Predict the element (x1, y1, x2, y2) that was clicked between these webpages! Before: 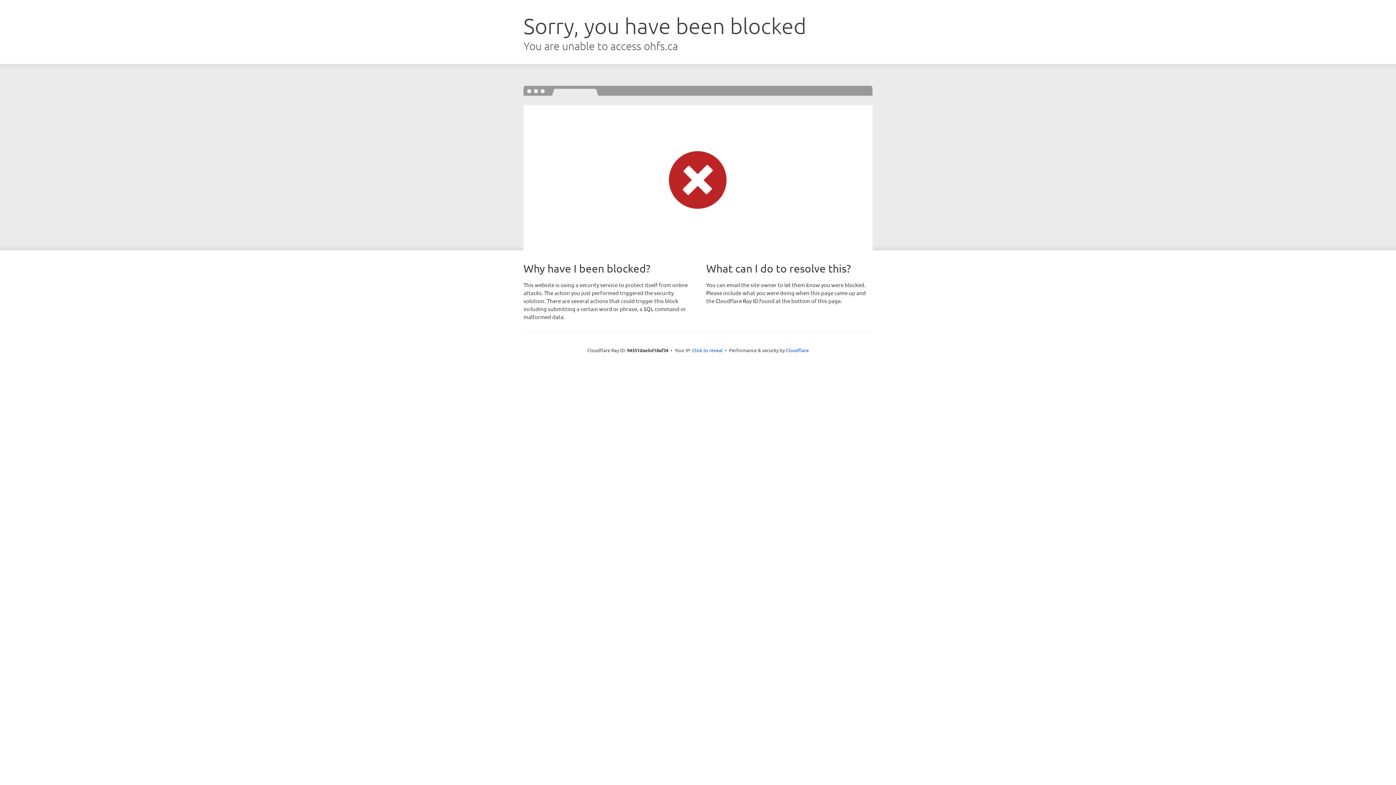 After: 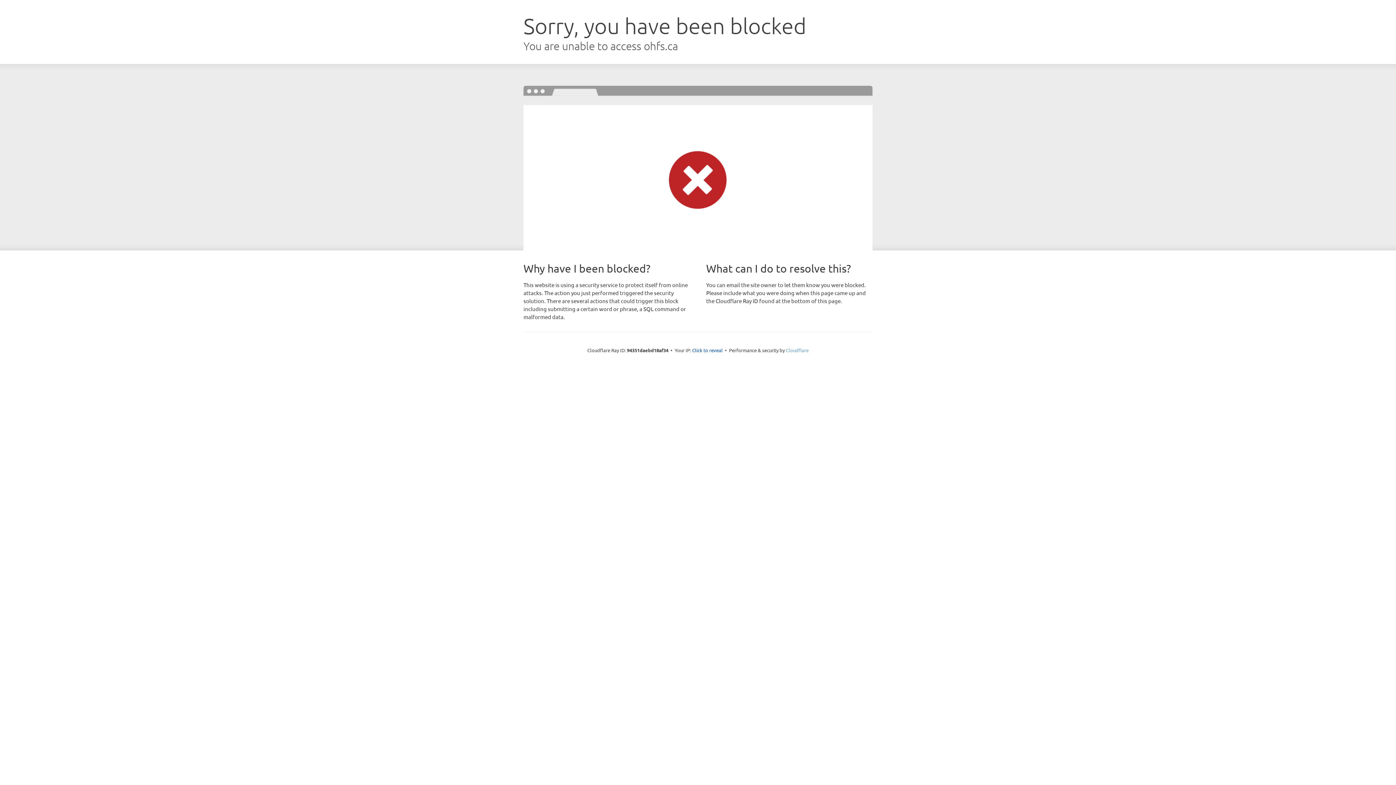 Action: label: Cloudflare bbox: (786, 347, 808, 353)